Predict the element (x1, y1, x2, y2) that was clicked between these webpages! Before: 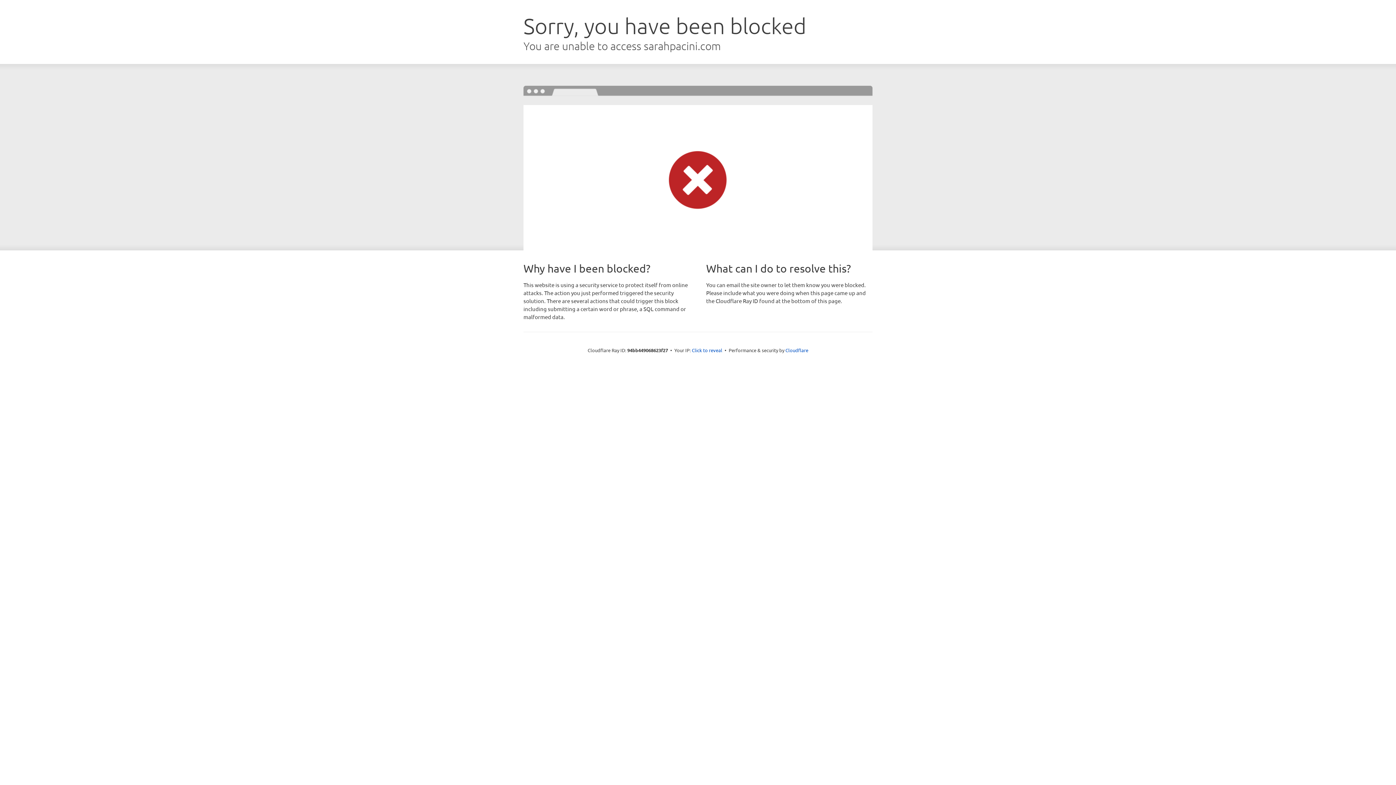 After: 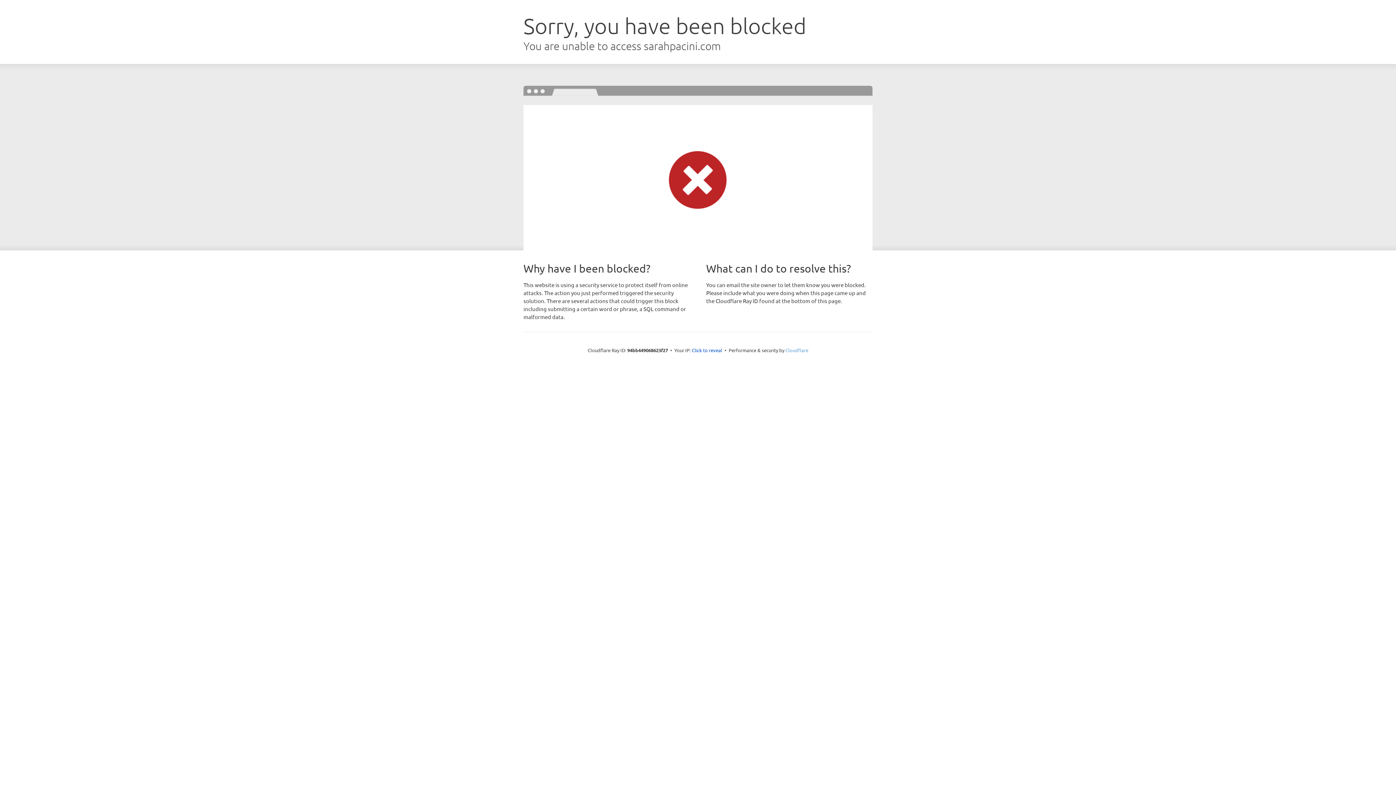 Action: bbox: (785, 347, 808, 353) label: Cloudflare